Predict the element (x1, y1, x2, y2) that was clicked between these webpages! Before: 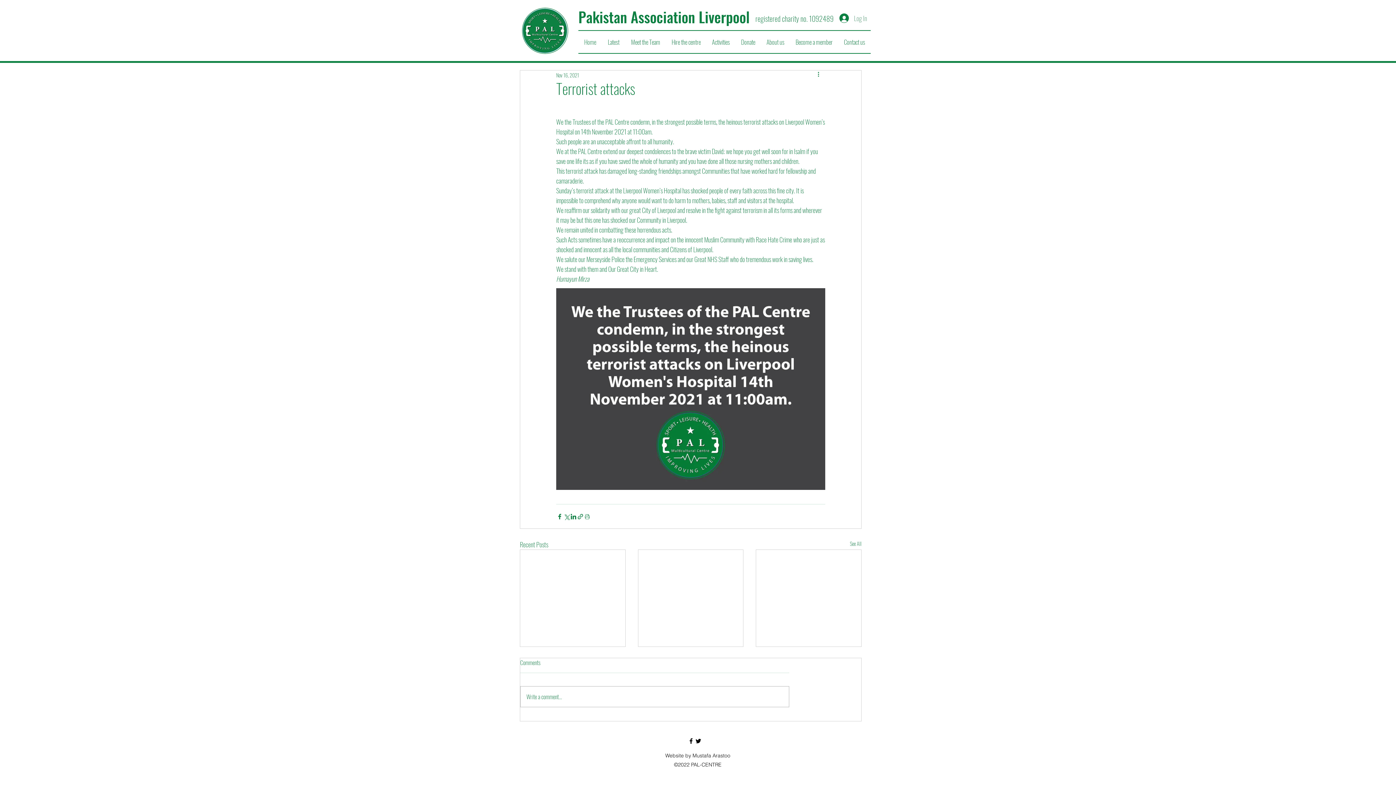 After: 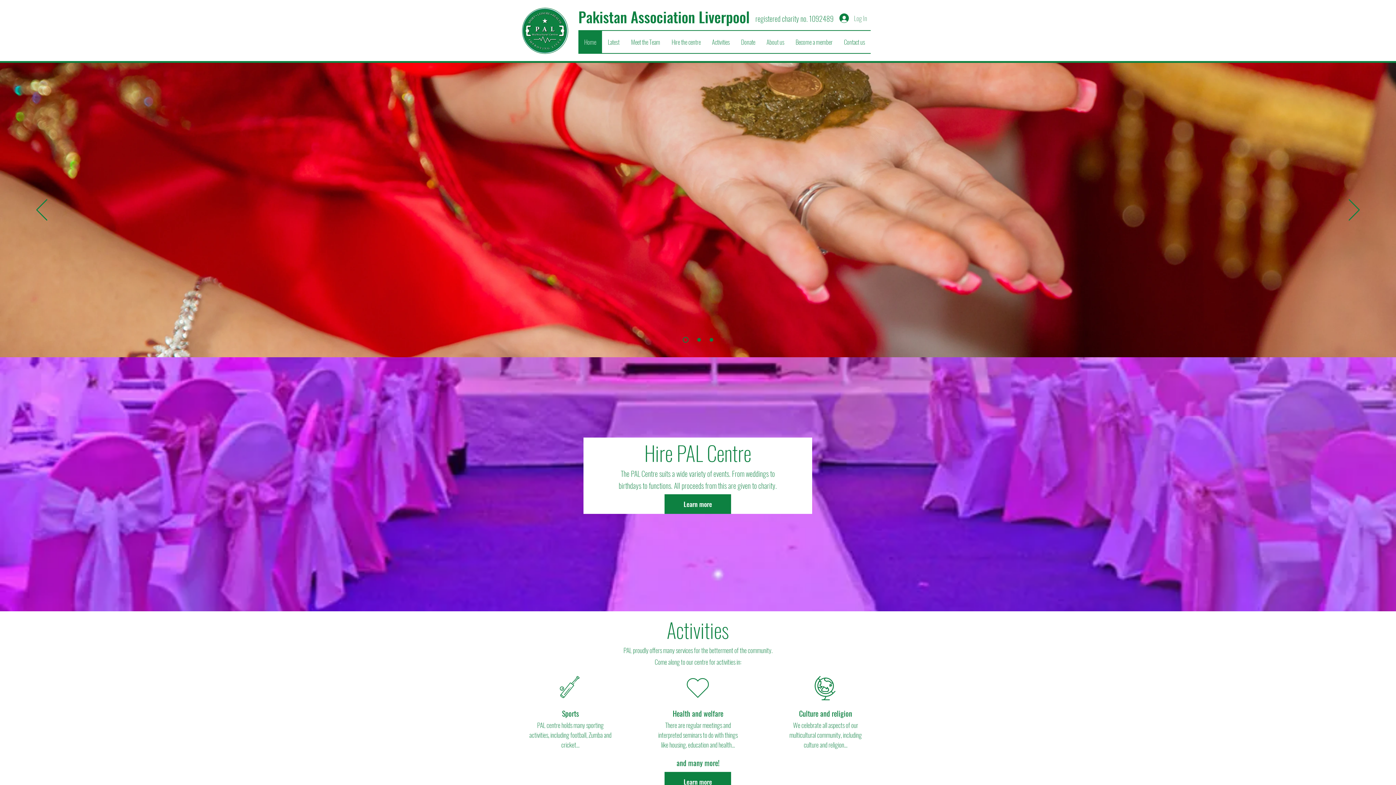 Action: bbox: (520, 5, 570, 56)